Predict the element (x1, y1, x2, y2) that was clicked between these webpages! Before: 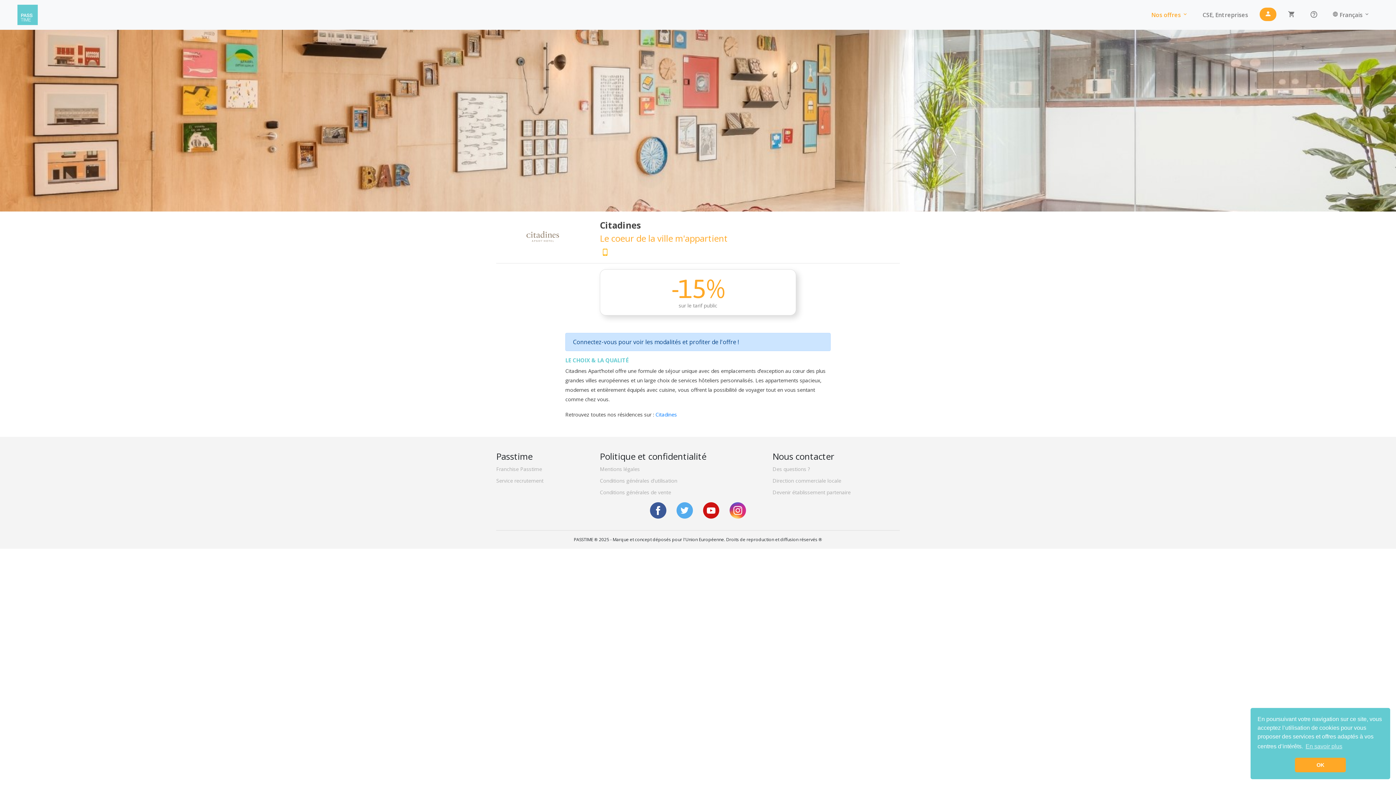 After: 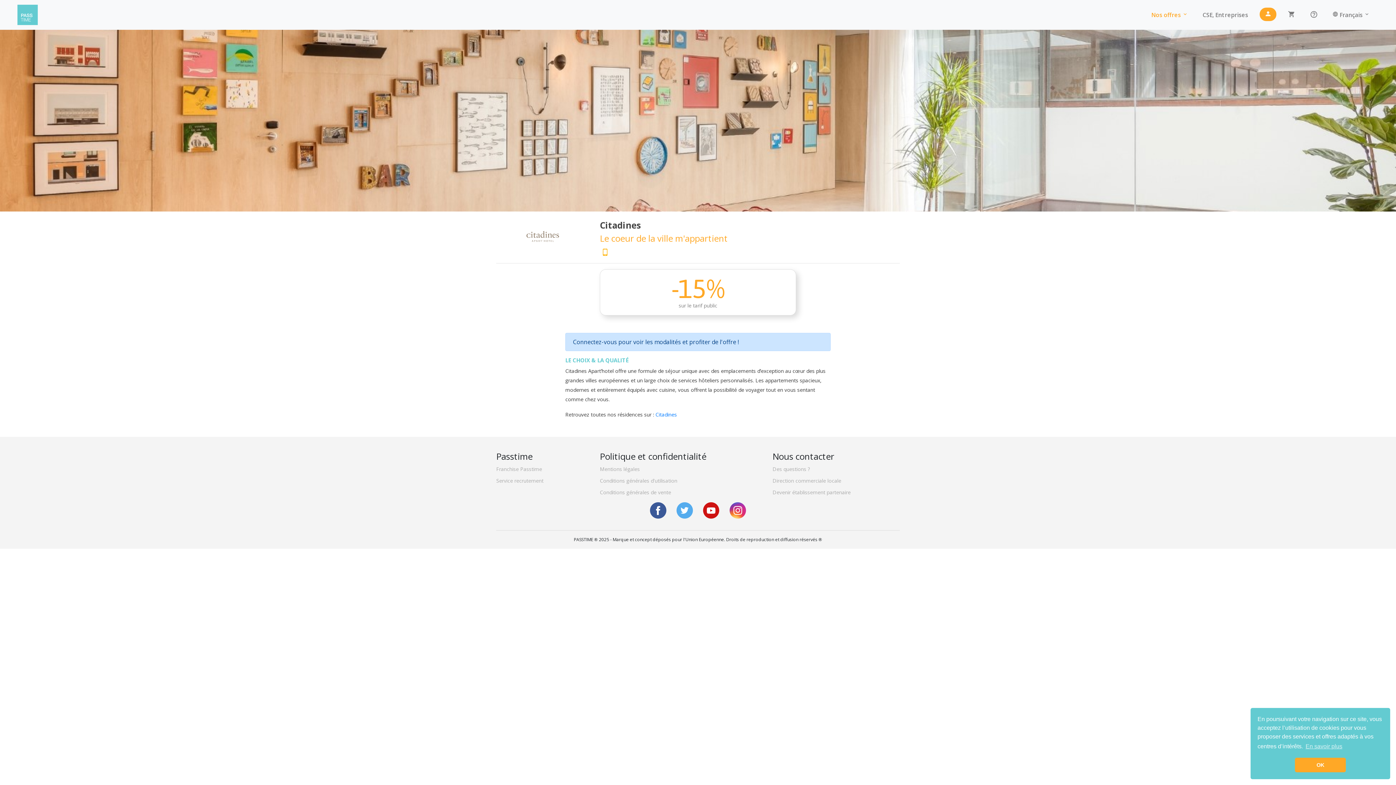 Action: bbox: (698, 506, 724, 514)